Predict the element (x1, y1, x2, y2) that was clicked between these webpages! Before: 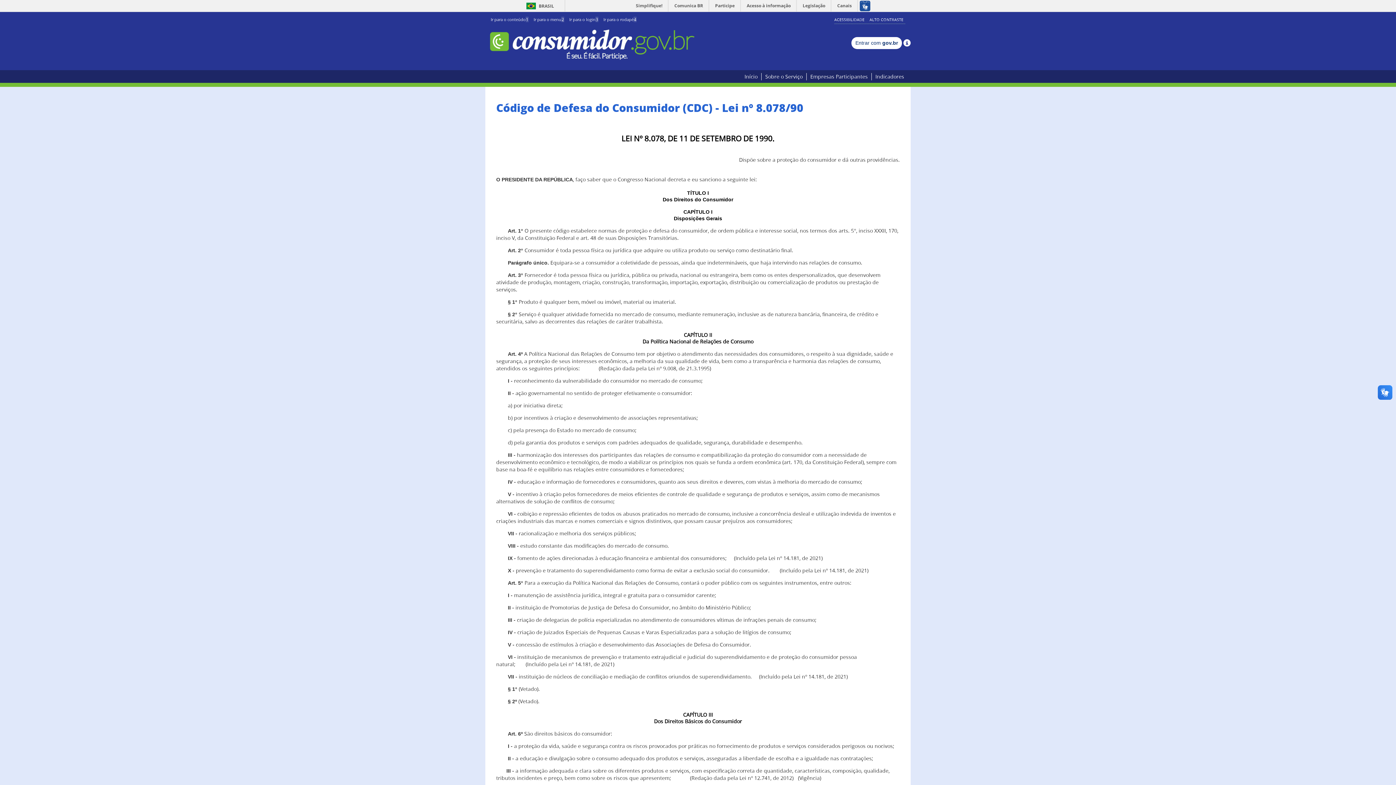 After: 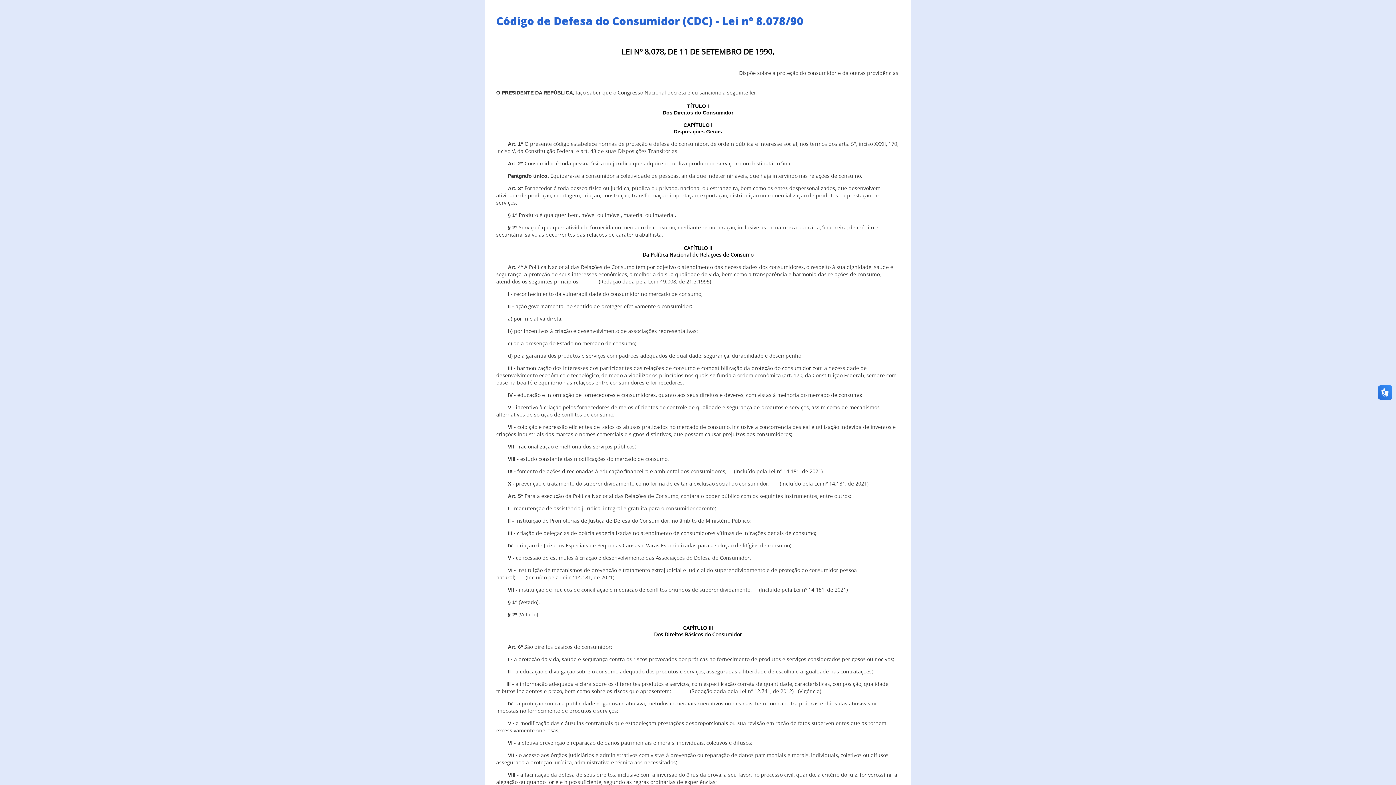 Action: label: Ir para o conteúdo1 bbox: (490, 16, 528, 22)